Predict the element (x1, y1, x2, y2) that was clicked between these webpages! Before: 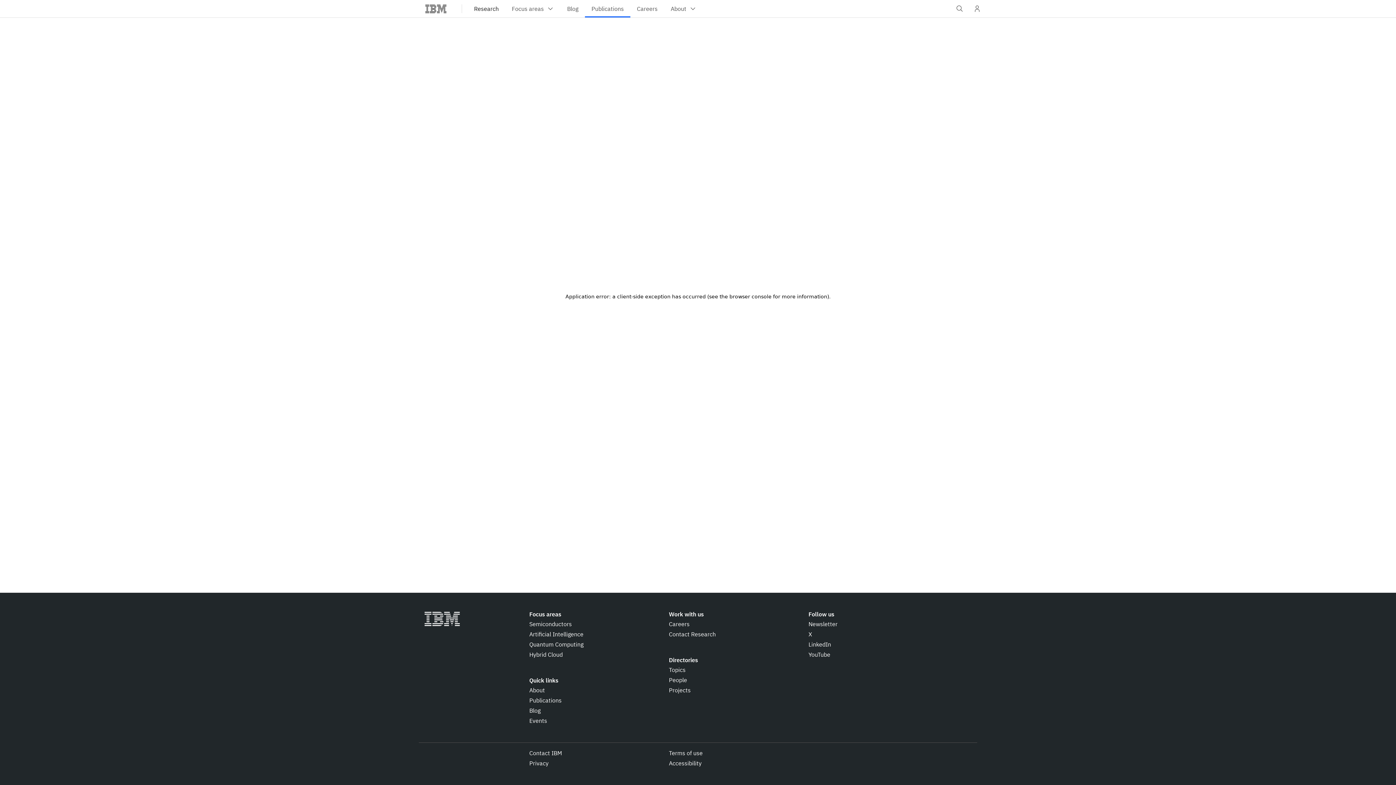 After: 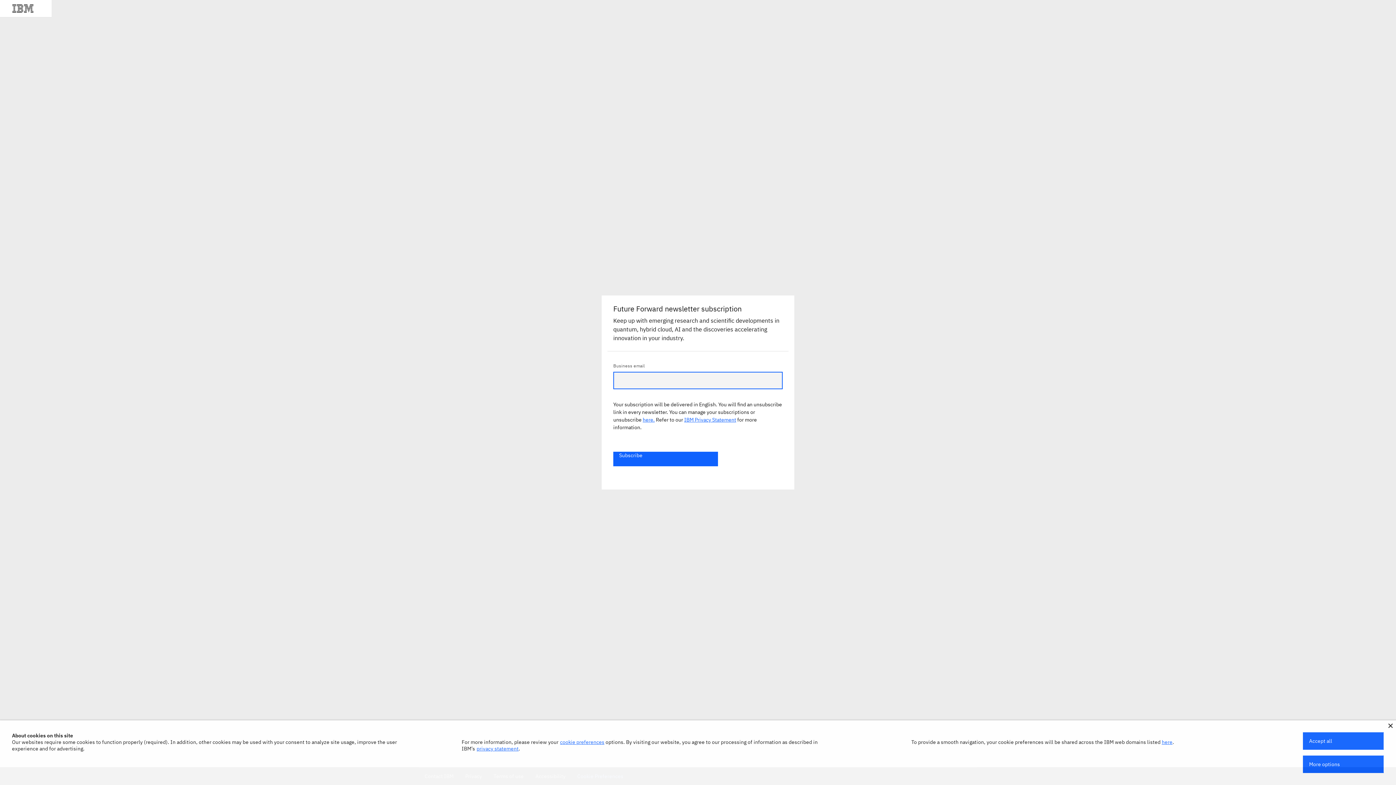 Action: bbox: (808, 620, 837, 628) label: Newsletter